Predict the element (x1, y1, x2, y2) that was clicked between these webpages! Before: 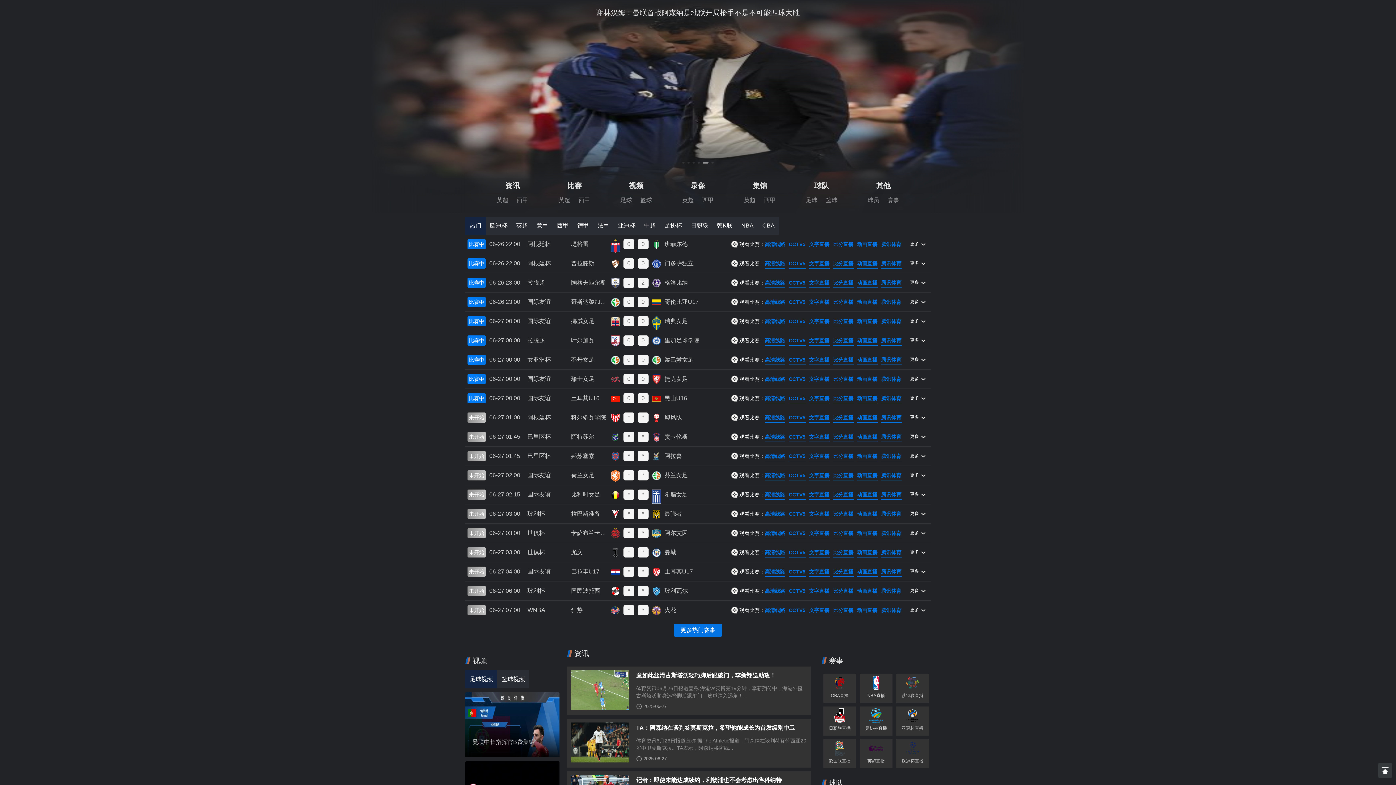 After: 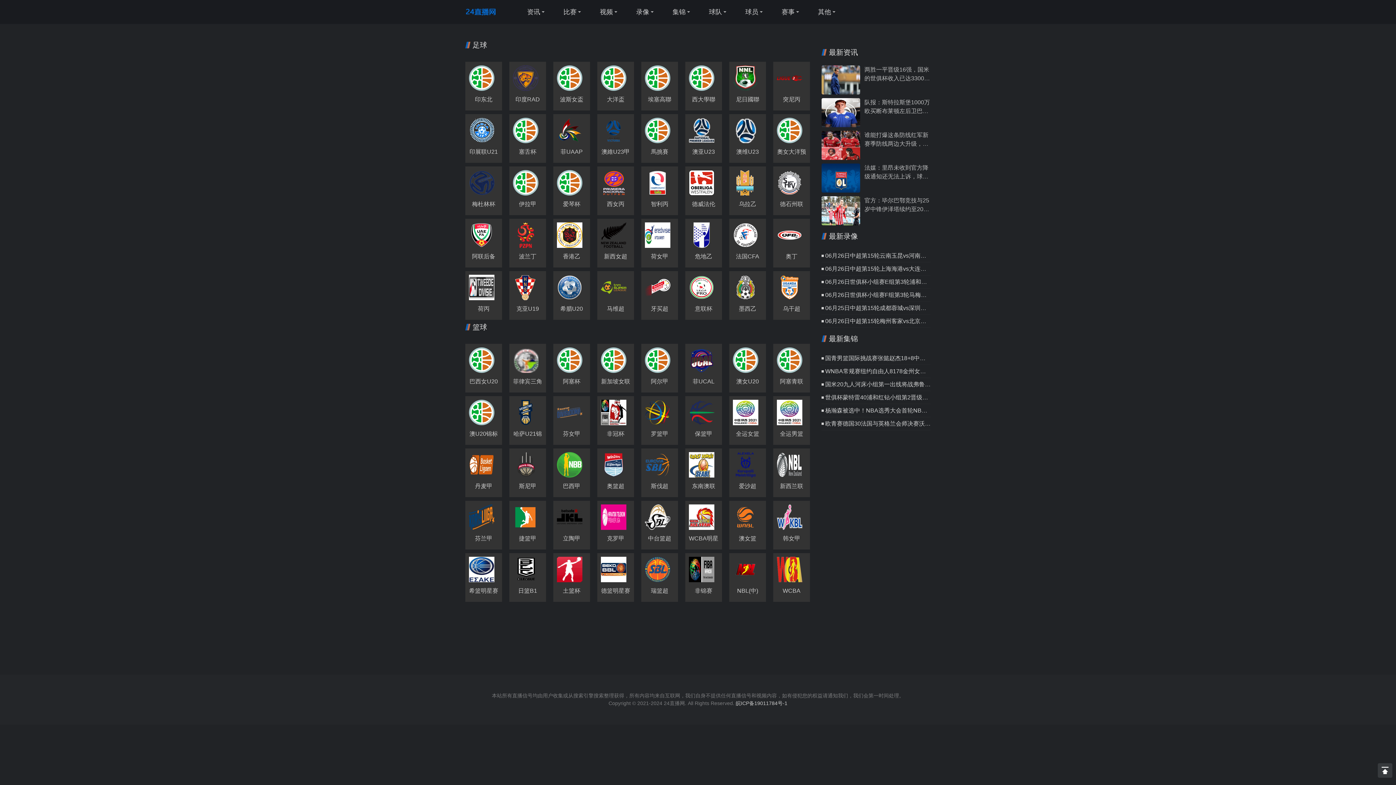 Action: label: 赛事 bbox: (821, 657, 930, 670)